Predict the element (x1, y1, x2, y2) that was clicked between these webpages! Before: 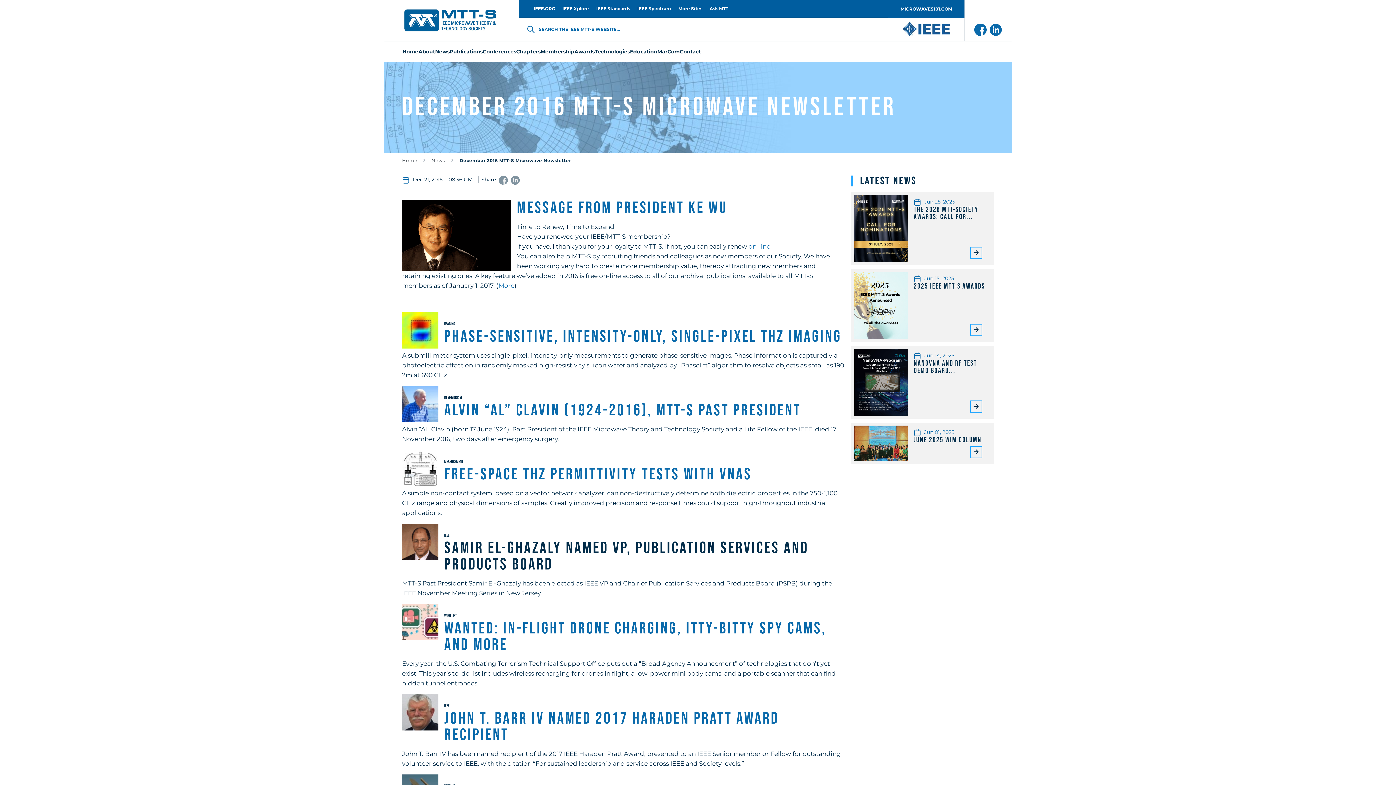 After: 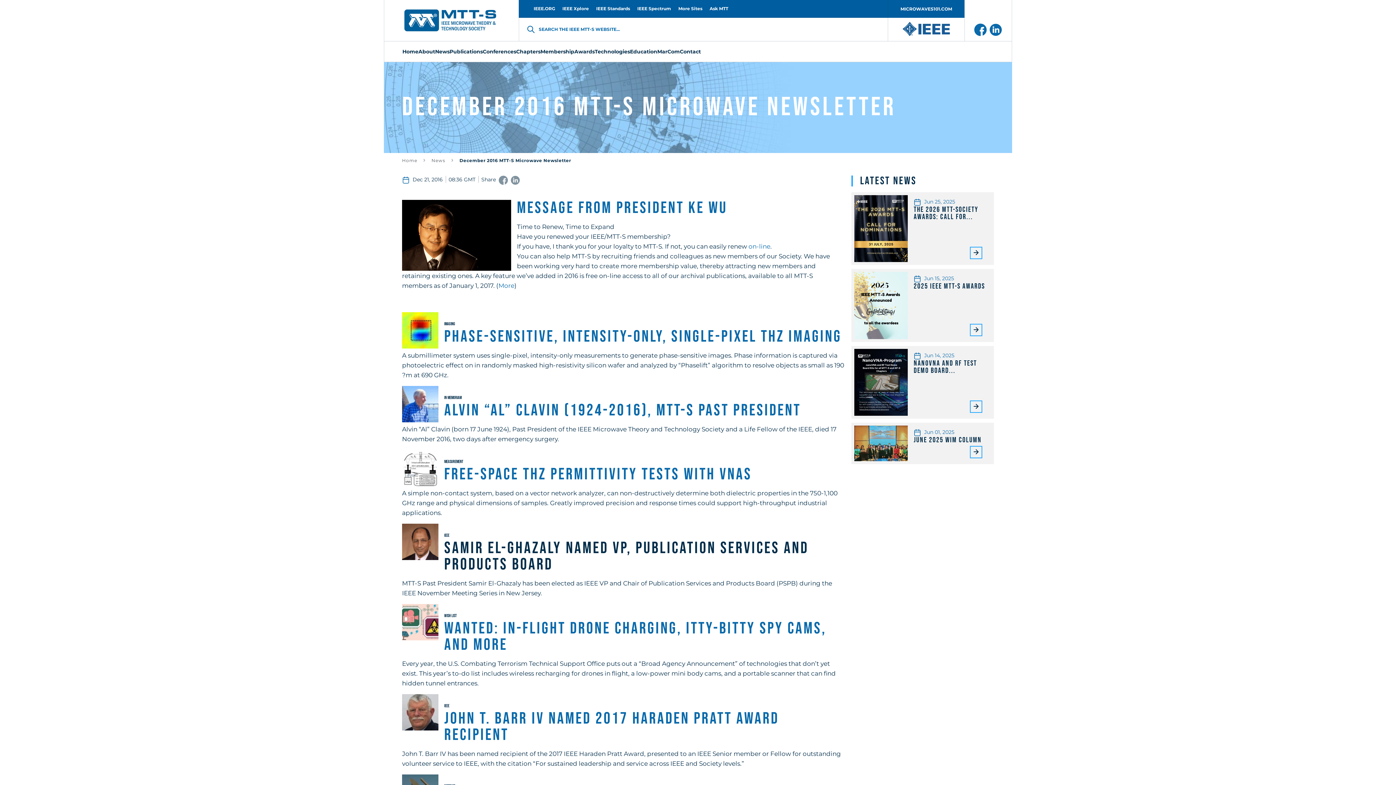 Action: bbox: (888, 18, 964, 41)